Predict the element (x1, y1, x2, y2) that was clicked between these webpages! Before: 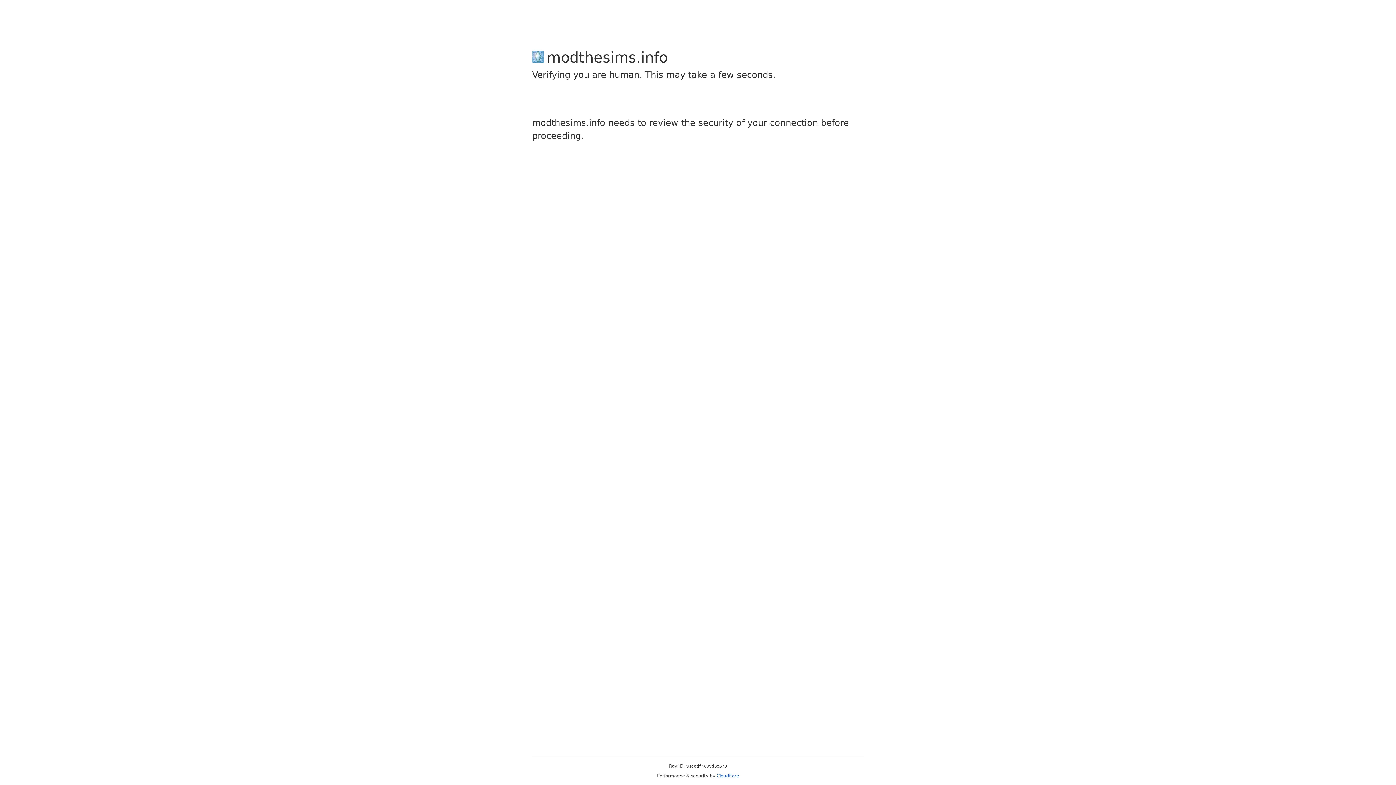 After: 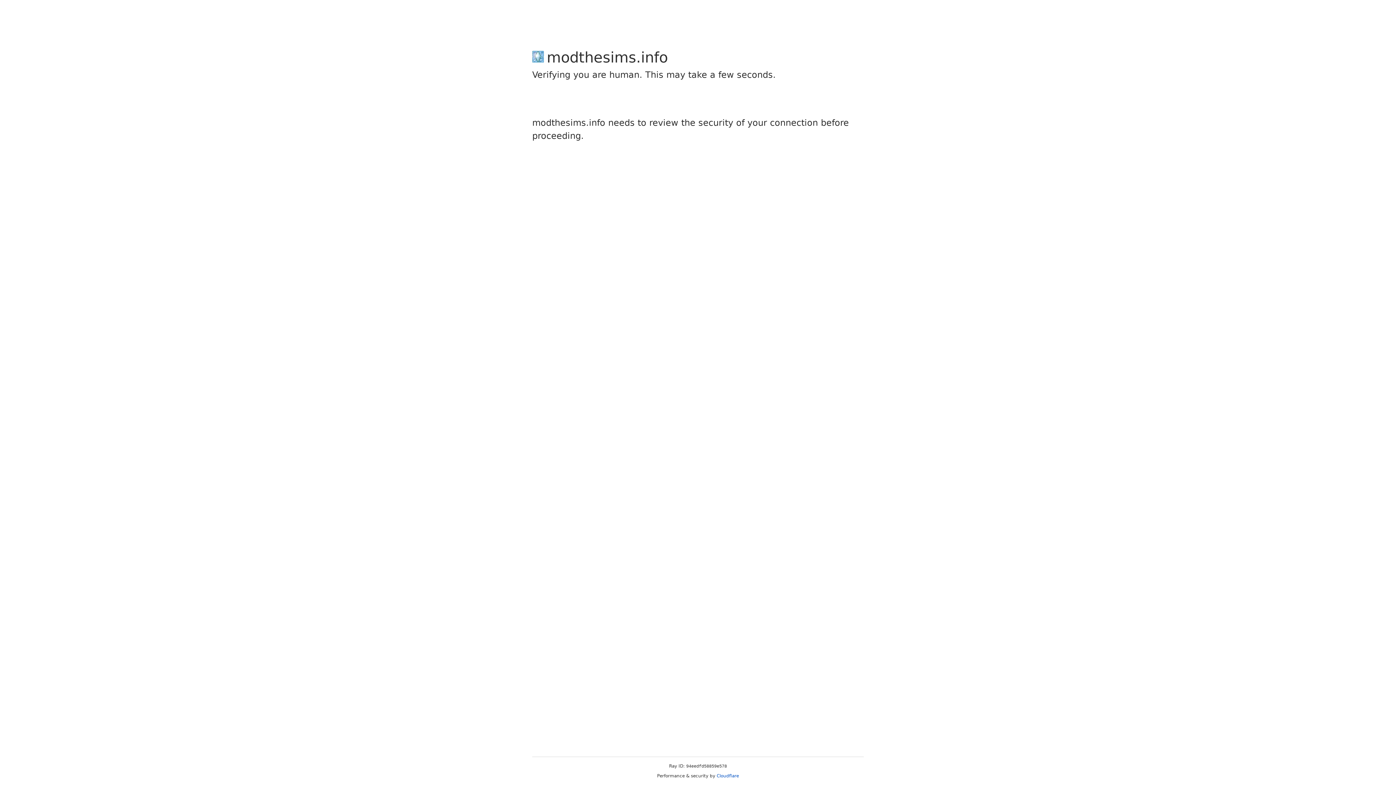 Action: bbox: (716, 773, 739, 778) label: Cloudflare